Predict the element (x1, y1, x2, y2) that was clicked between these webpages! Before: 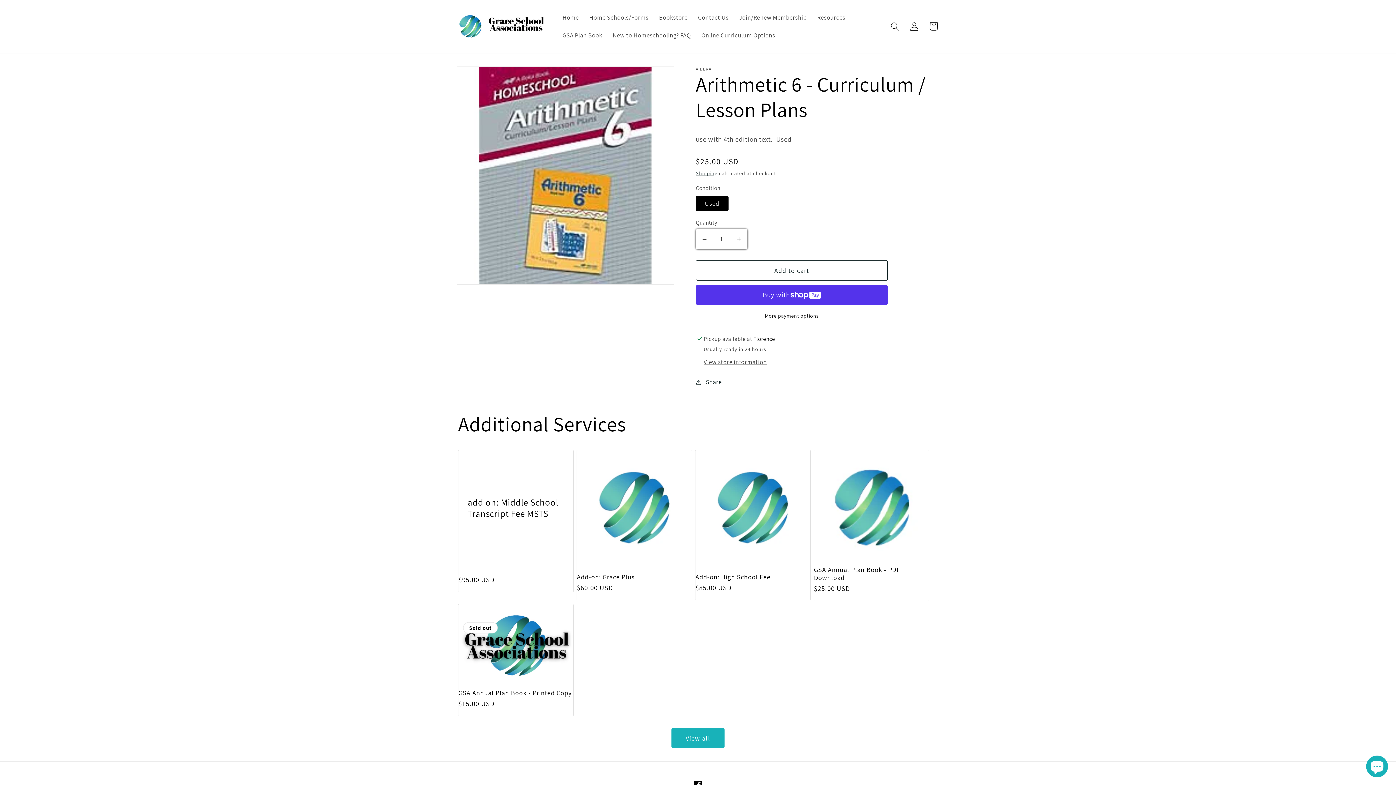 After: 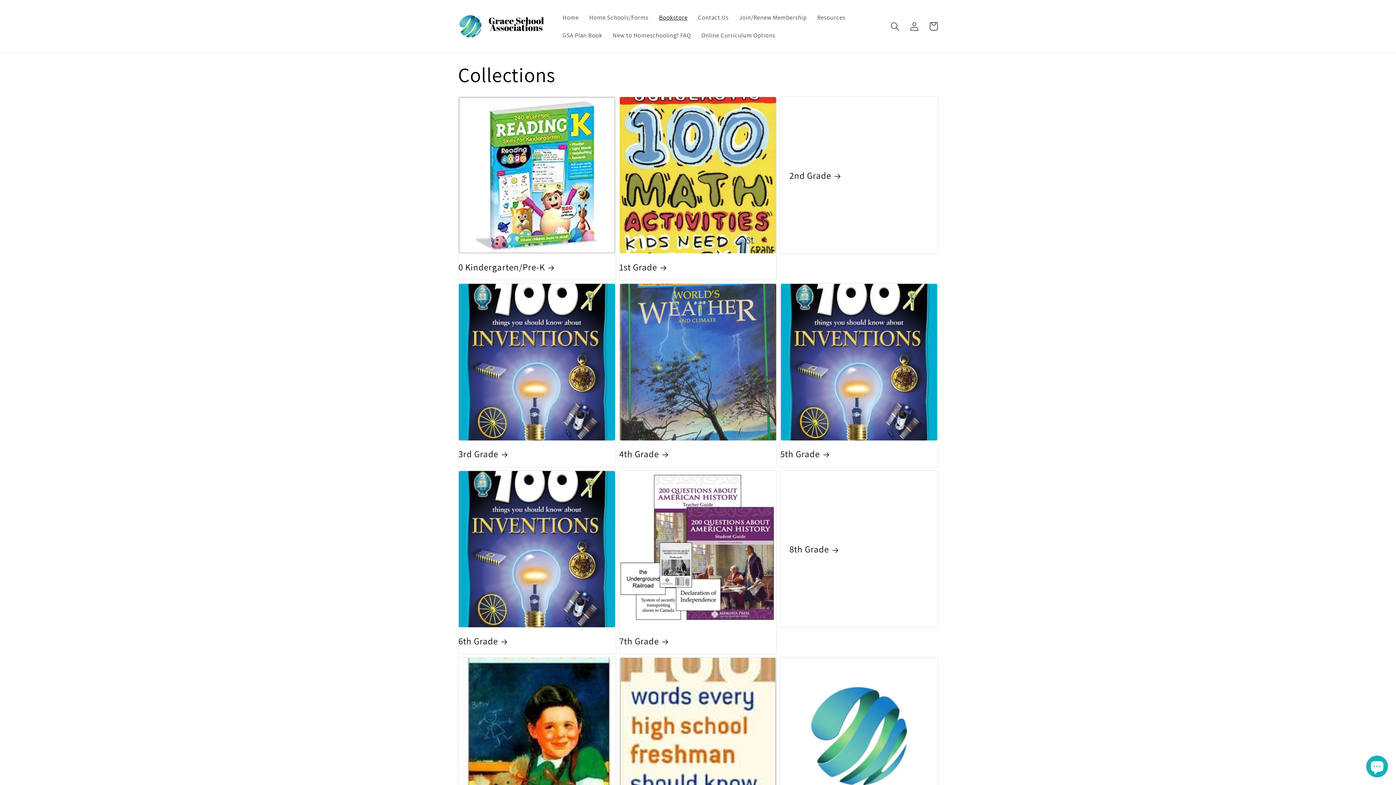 Action: bbox: (653, 8, 692, 26) label: Bookstore